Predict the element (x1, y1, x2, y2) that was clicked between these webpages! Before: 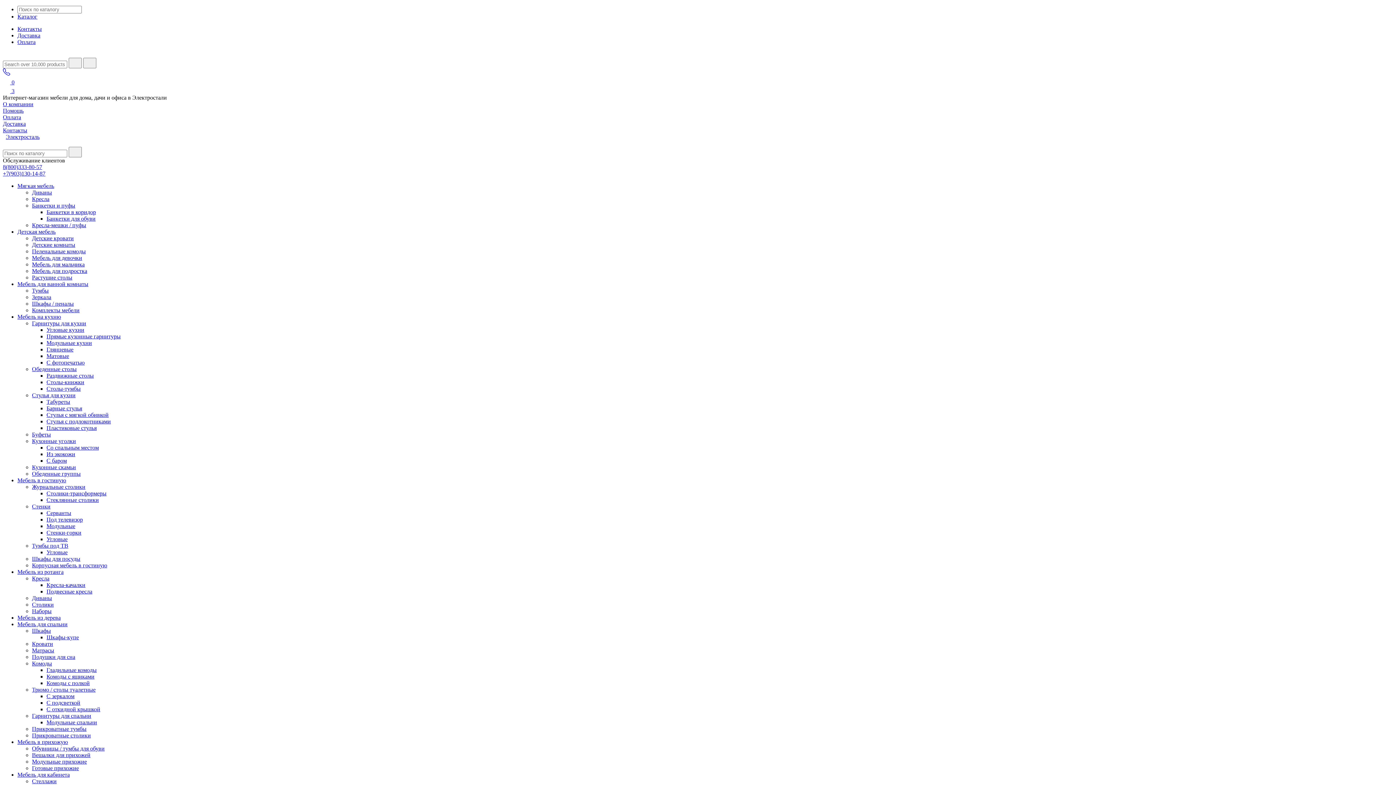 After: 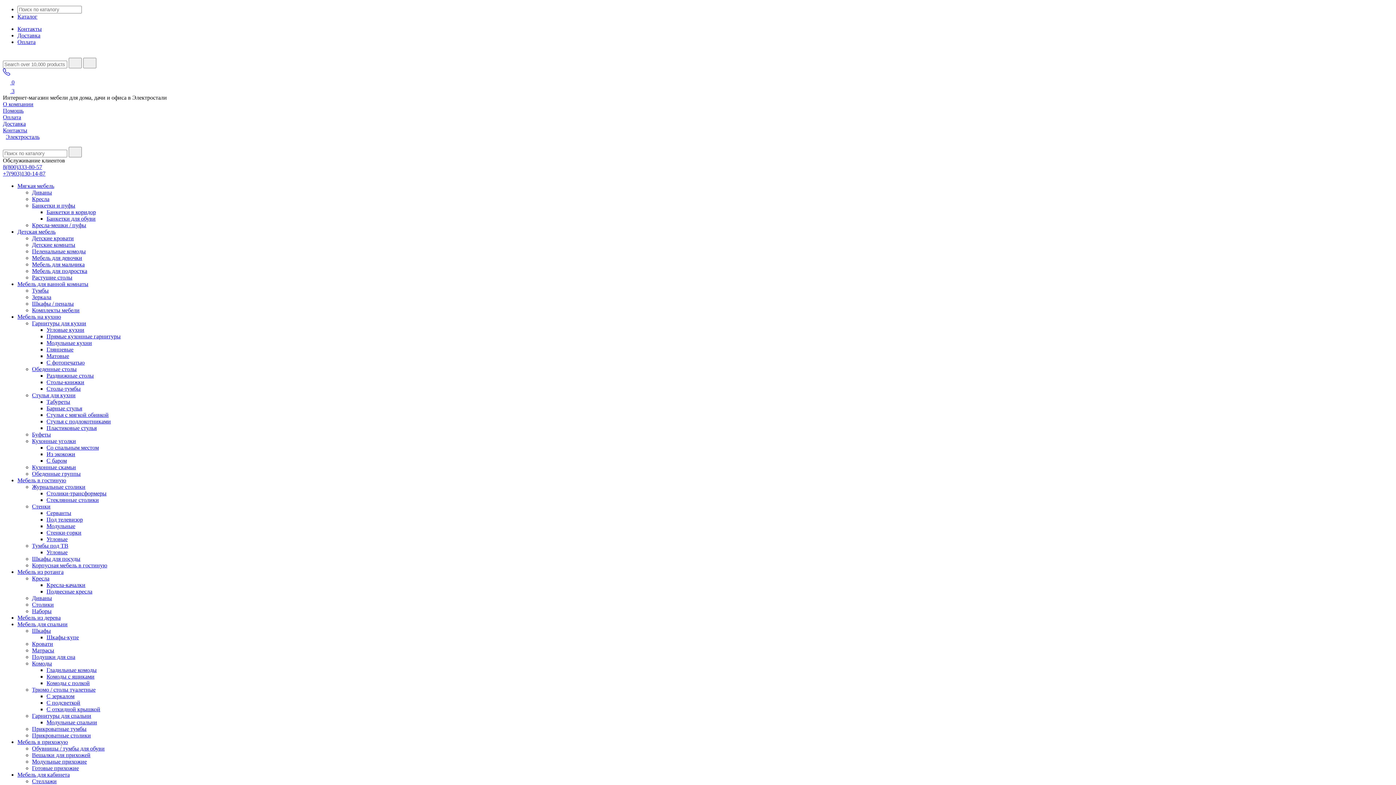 Action: label: Банкетки для обуви bbox: (46, 215, 95, 221)